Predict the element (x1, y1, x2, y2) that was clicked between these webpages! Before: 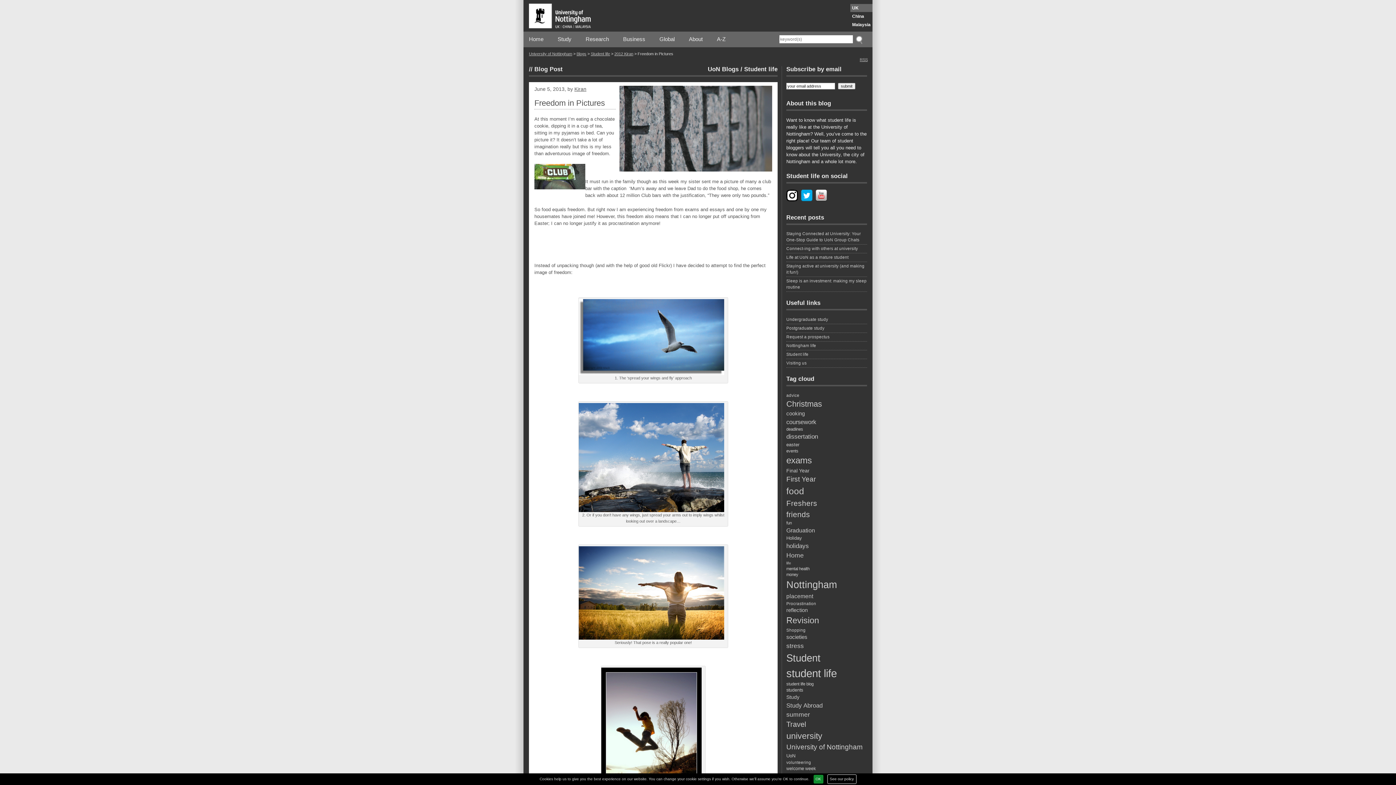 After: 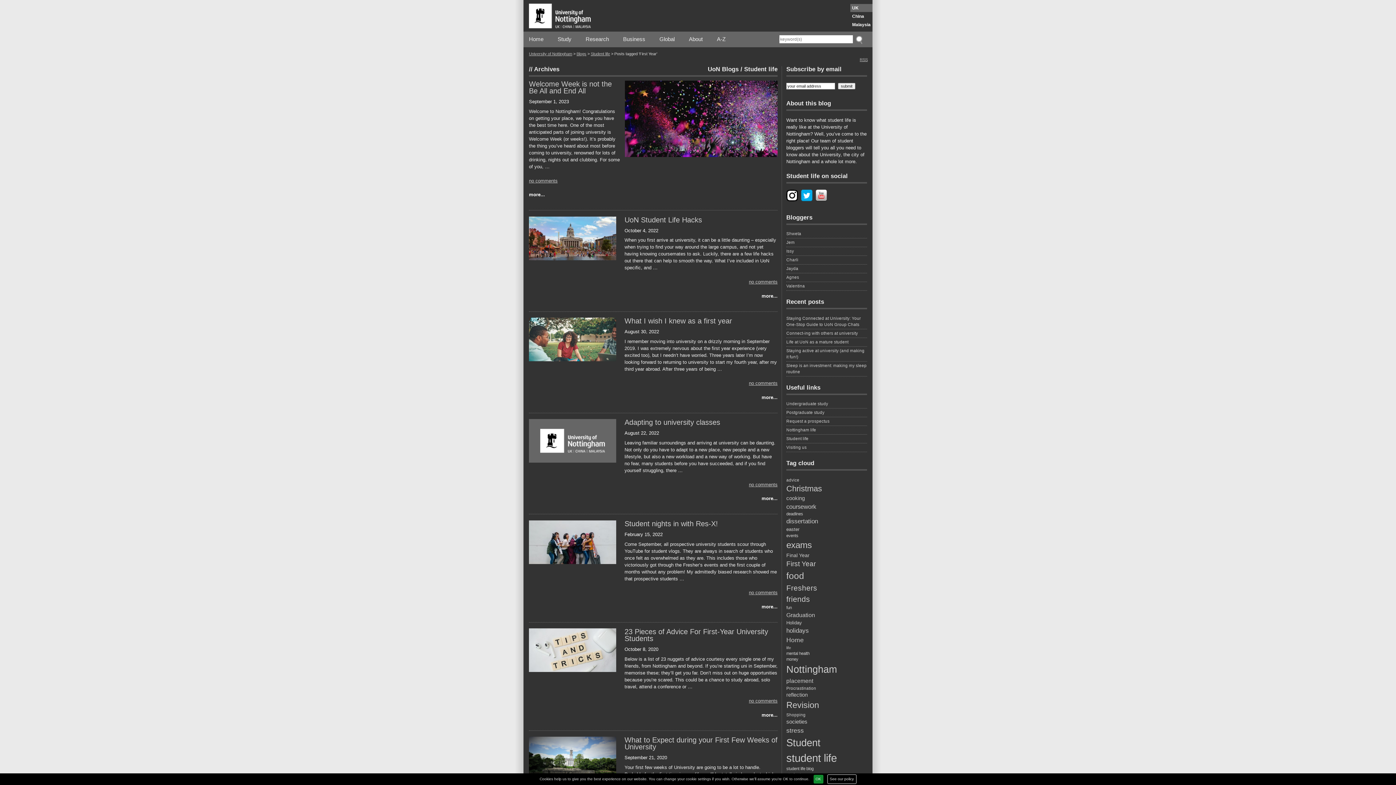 Action: label: First Year (46 items) bbox: (786, 474, 867, 484)